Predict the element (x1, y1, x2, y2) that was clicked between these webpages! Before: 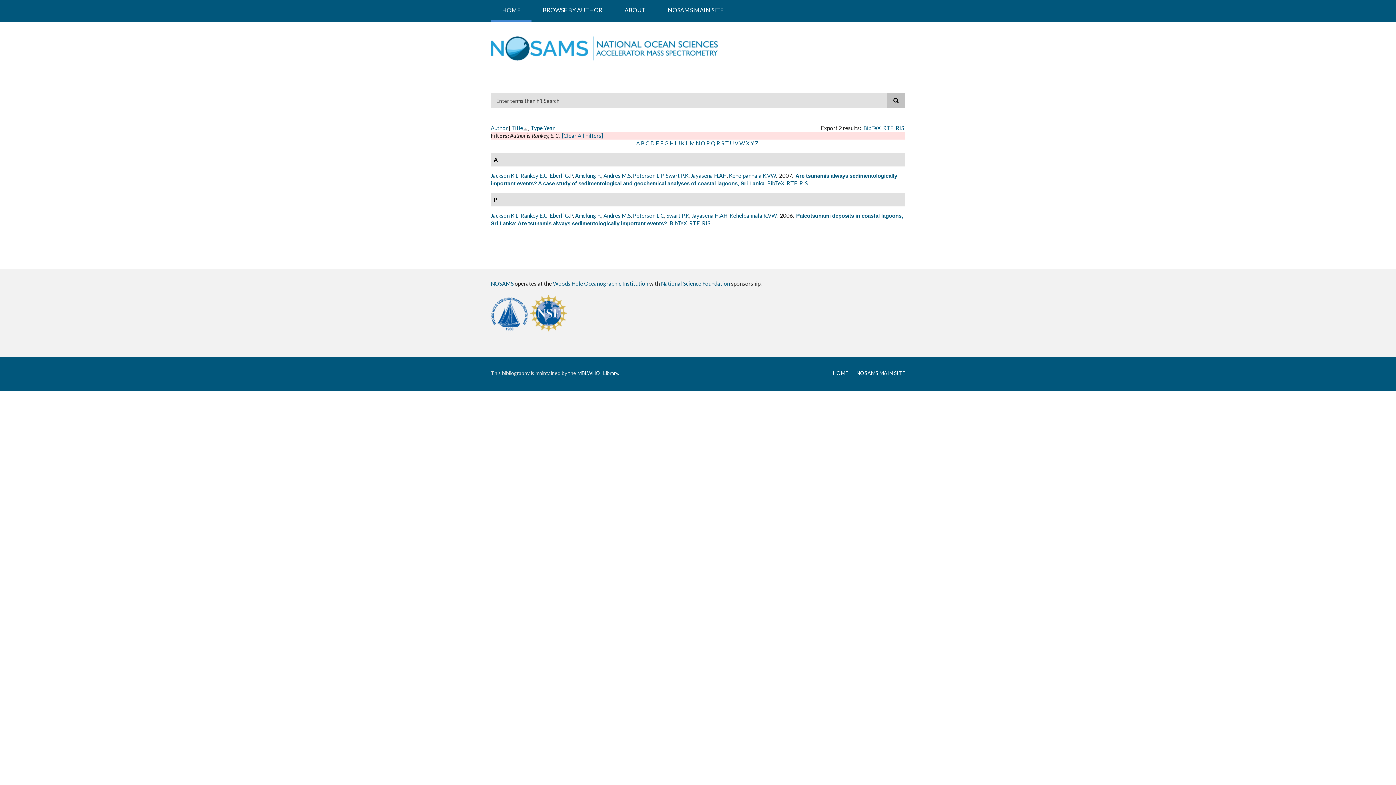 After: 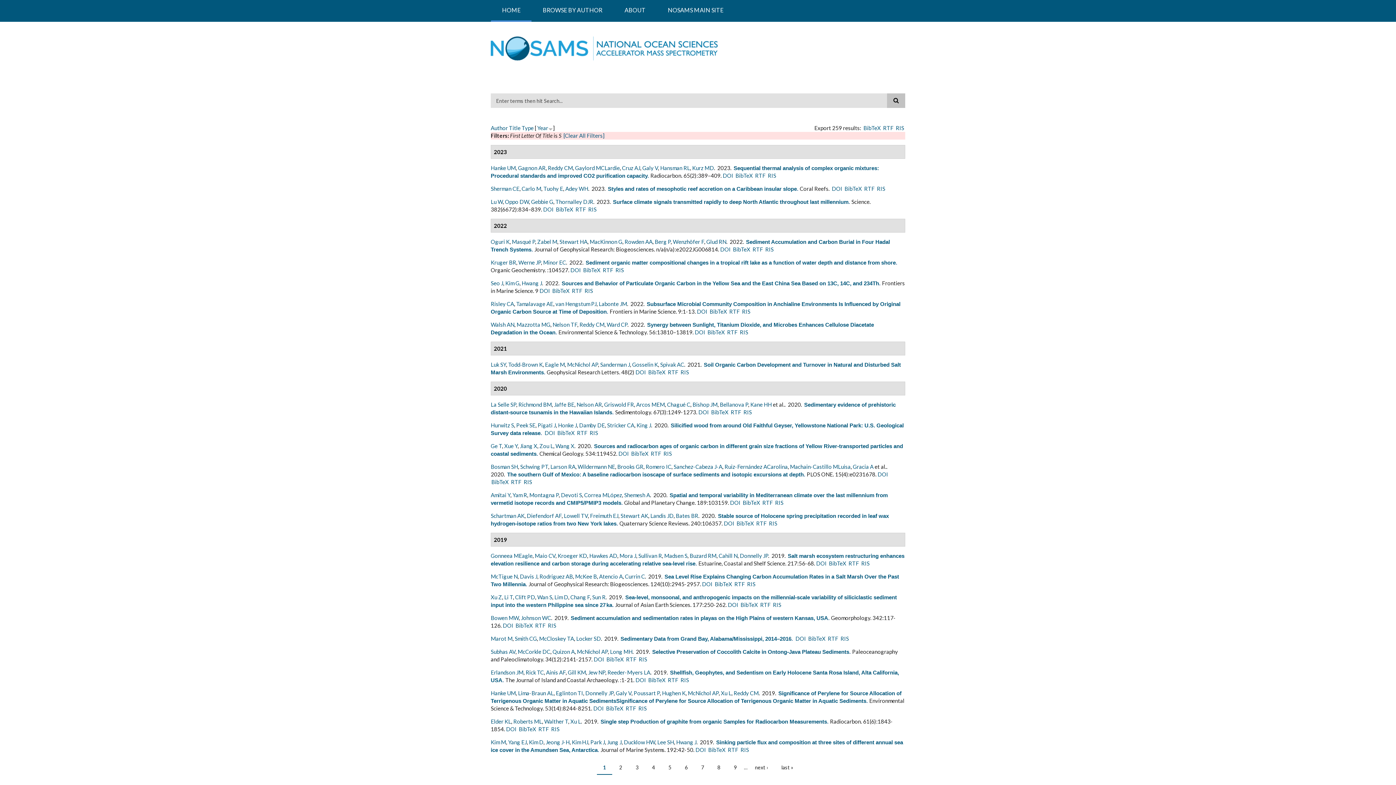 Action: bbox: (721, 140, 724, 146) label: S